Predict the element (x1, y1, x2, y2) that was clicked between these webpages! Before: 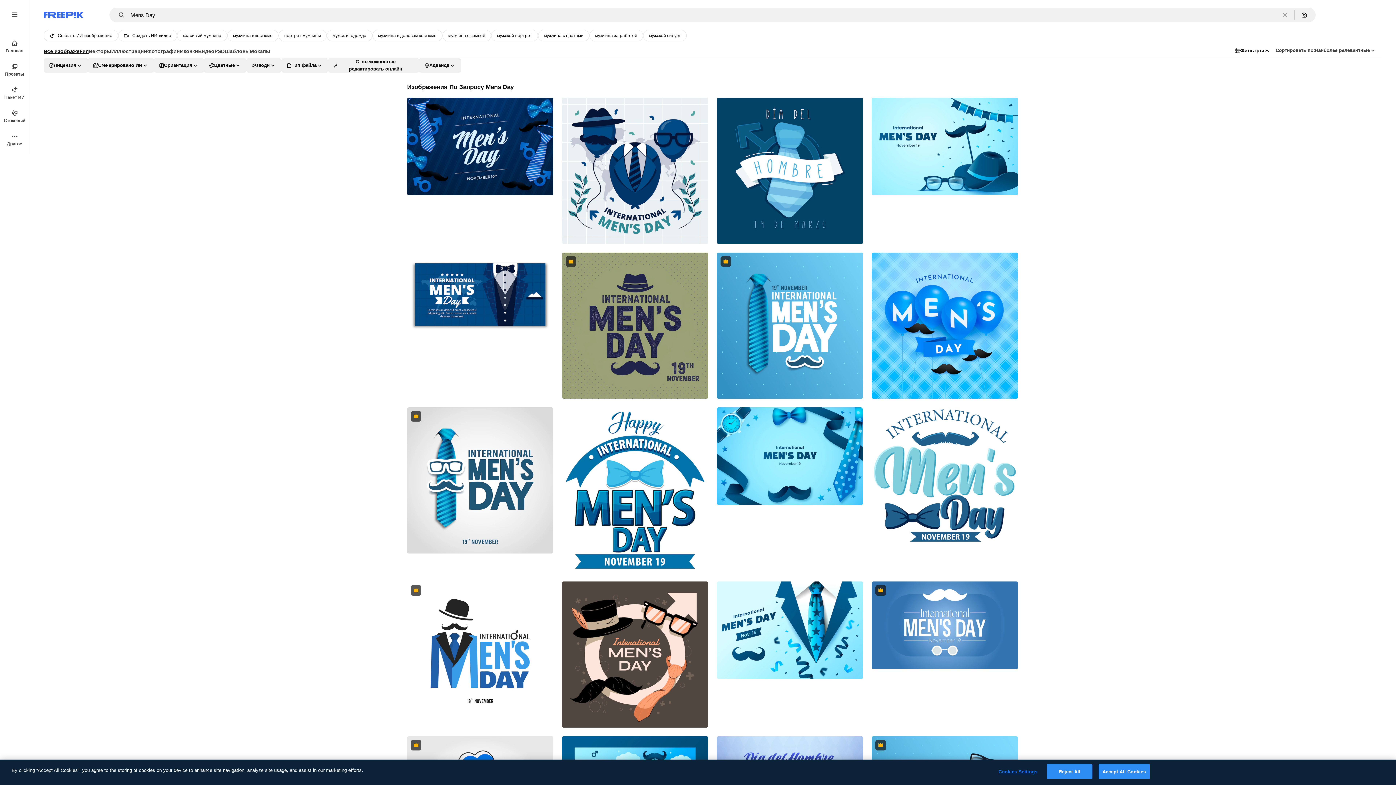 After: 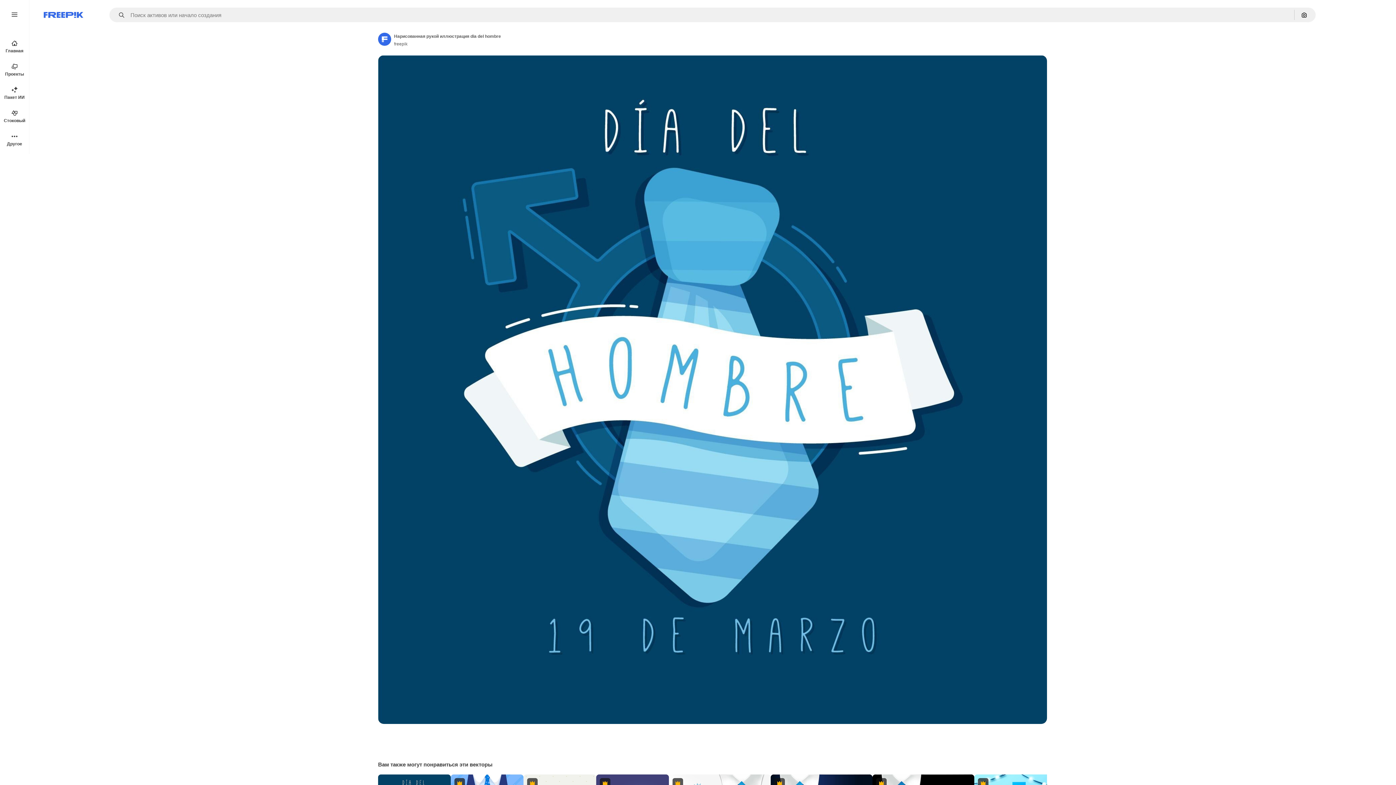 Action: bbox: (717, 97, 863, 244)